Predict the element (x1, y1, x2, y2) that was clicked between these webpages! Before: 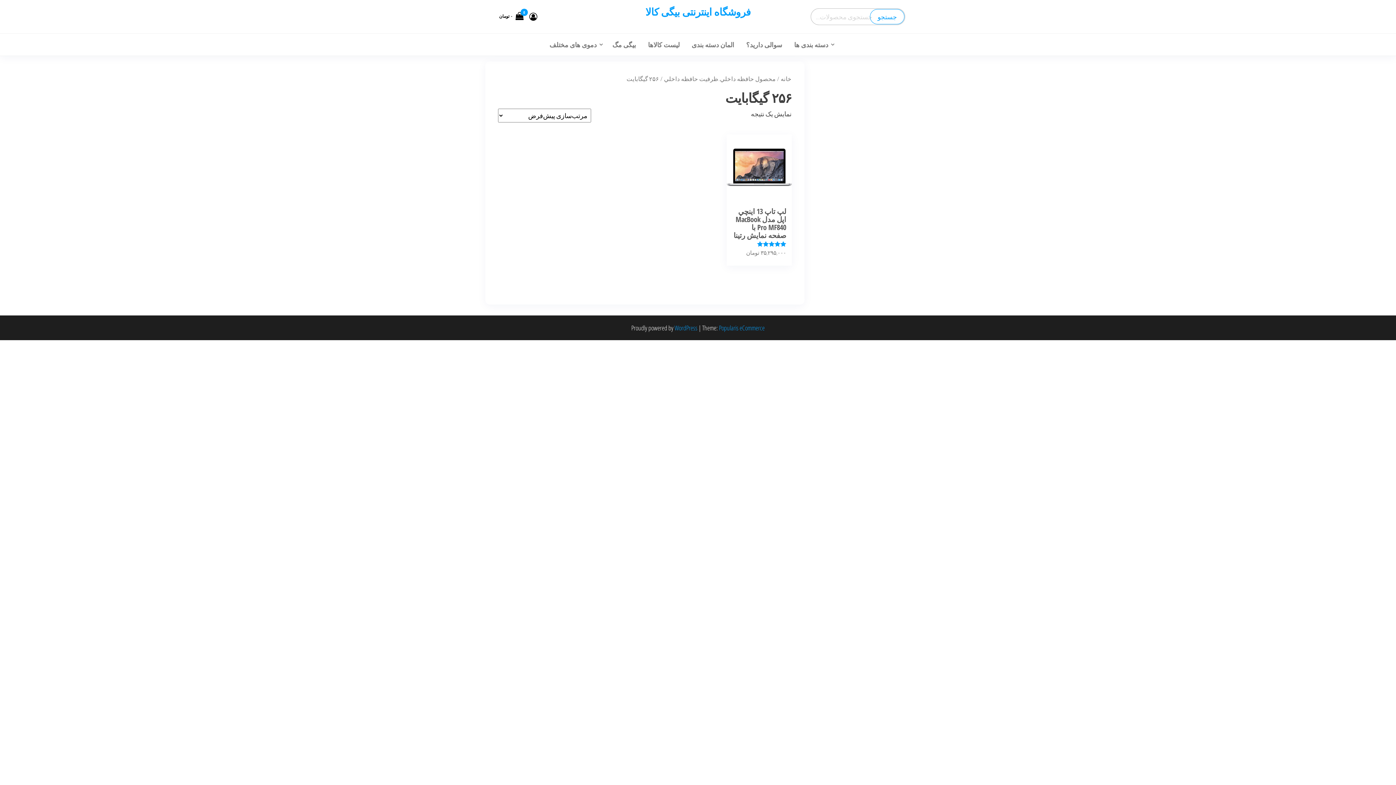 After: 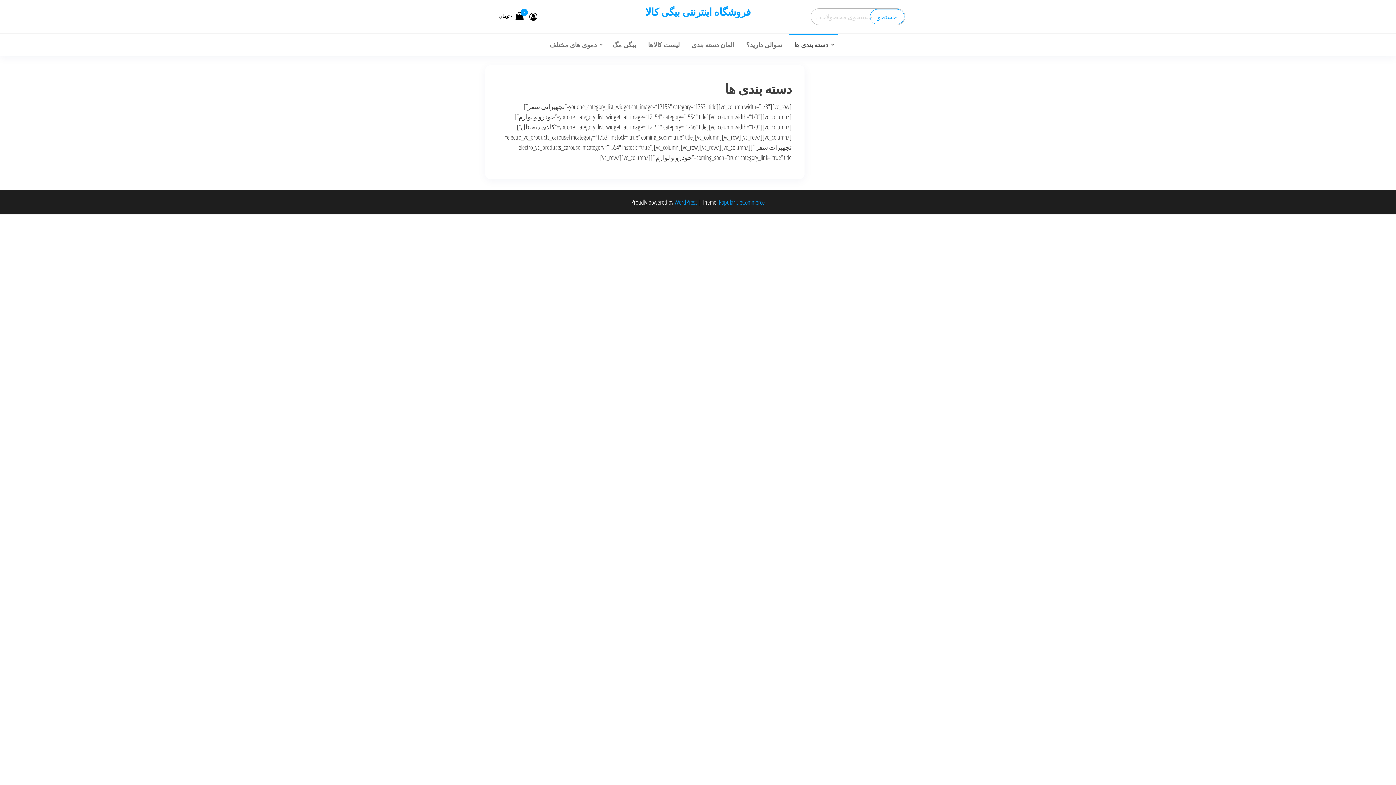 Action: label: دسته بندی ها bbox: (788, 33, 837, 55)